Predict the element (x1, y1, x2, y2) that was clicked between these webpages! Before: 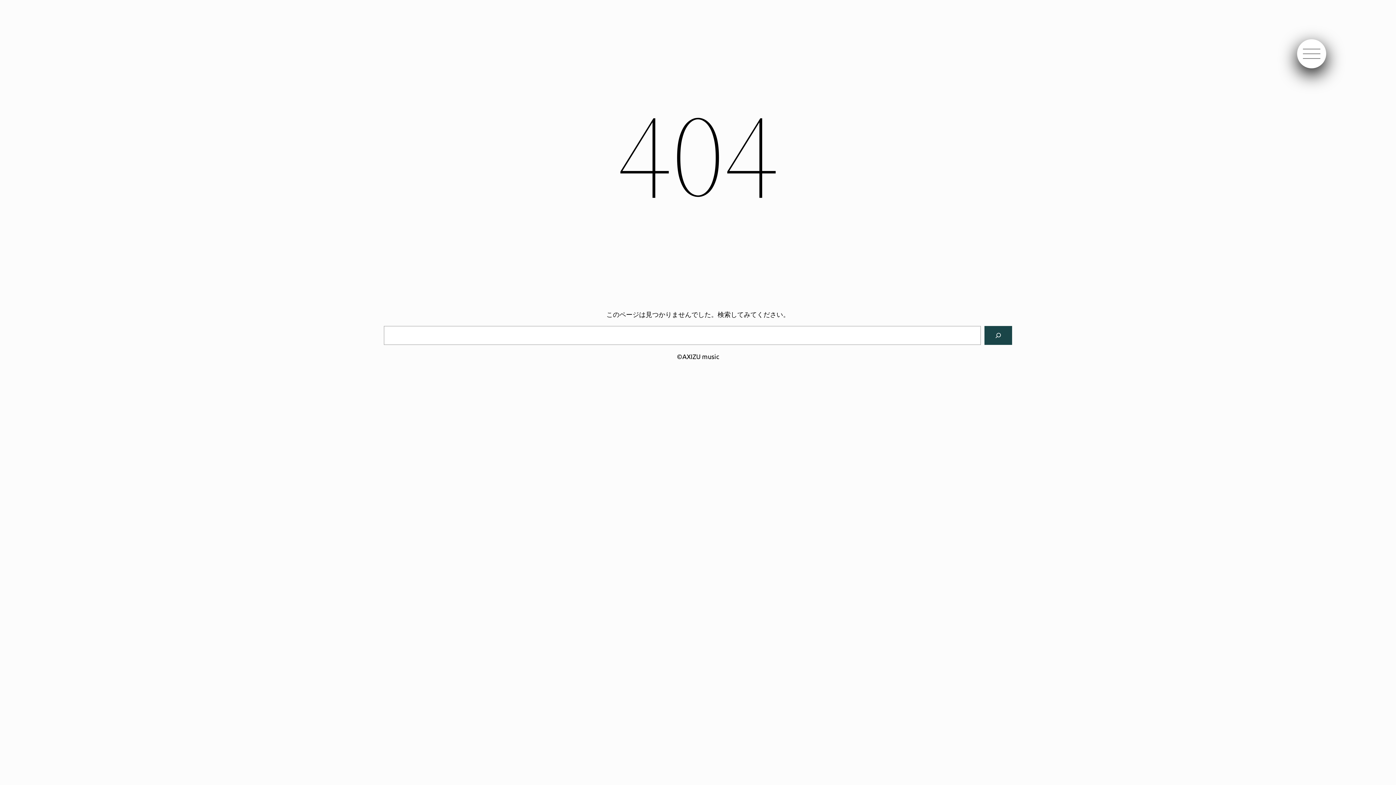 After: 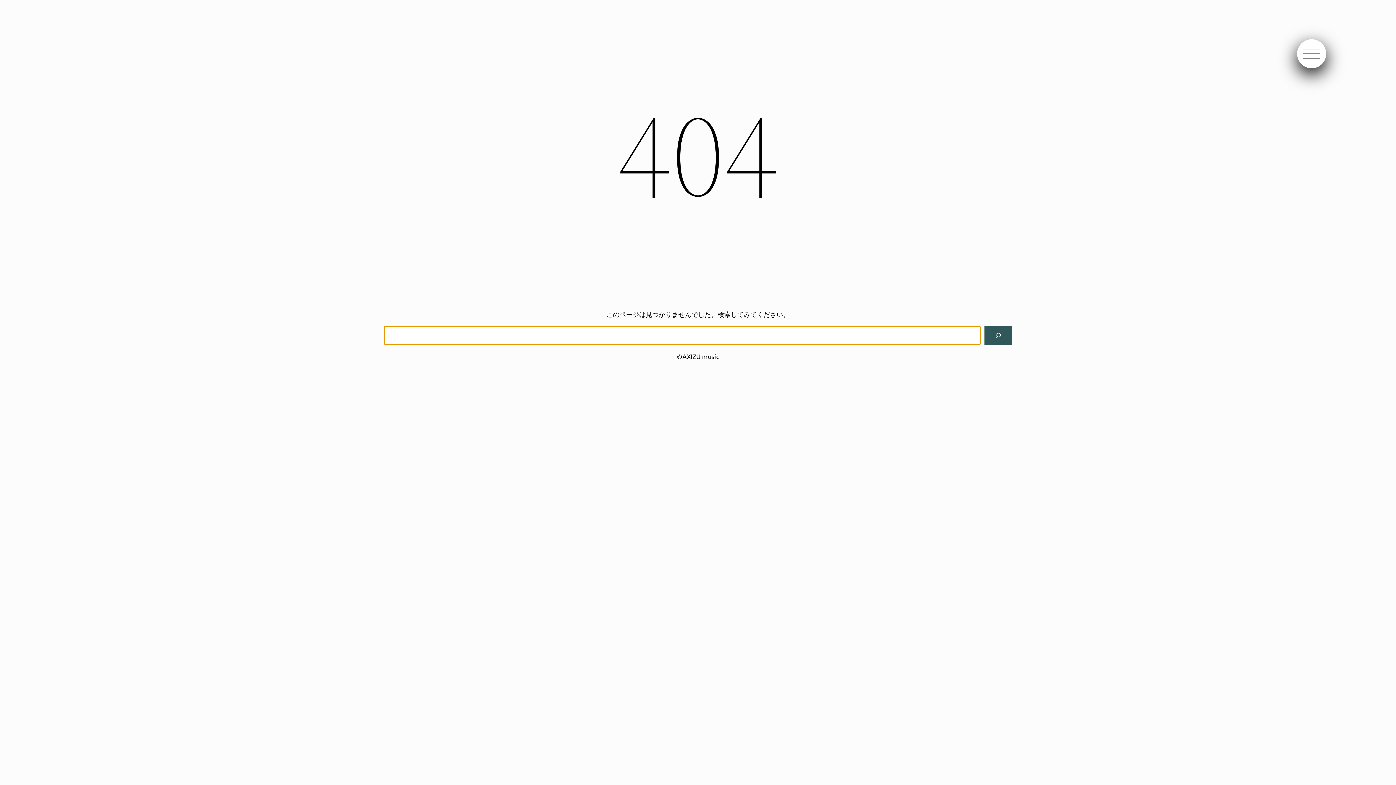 Action: label: 検索 bbox: (984, 326, 1012, 345)